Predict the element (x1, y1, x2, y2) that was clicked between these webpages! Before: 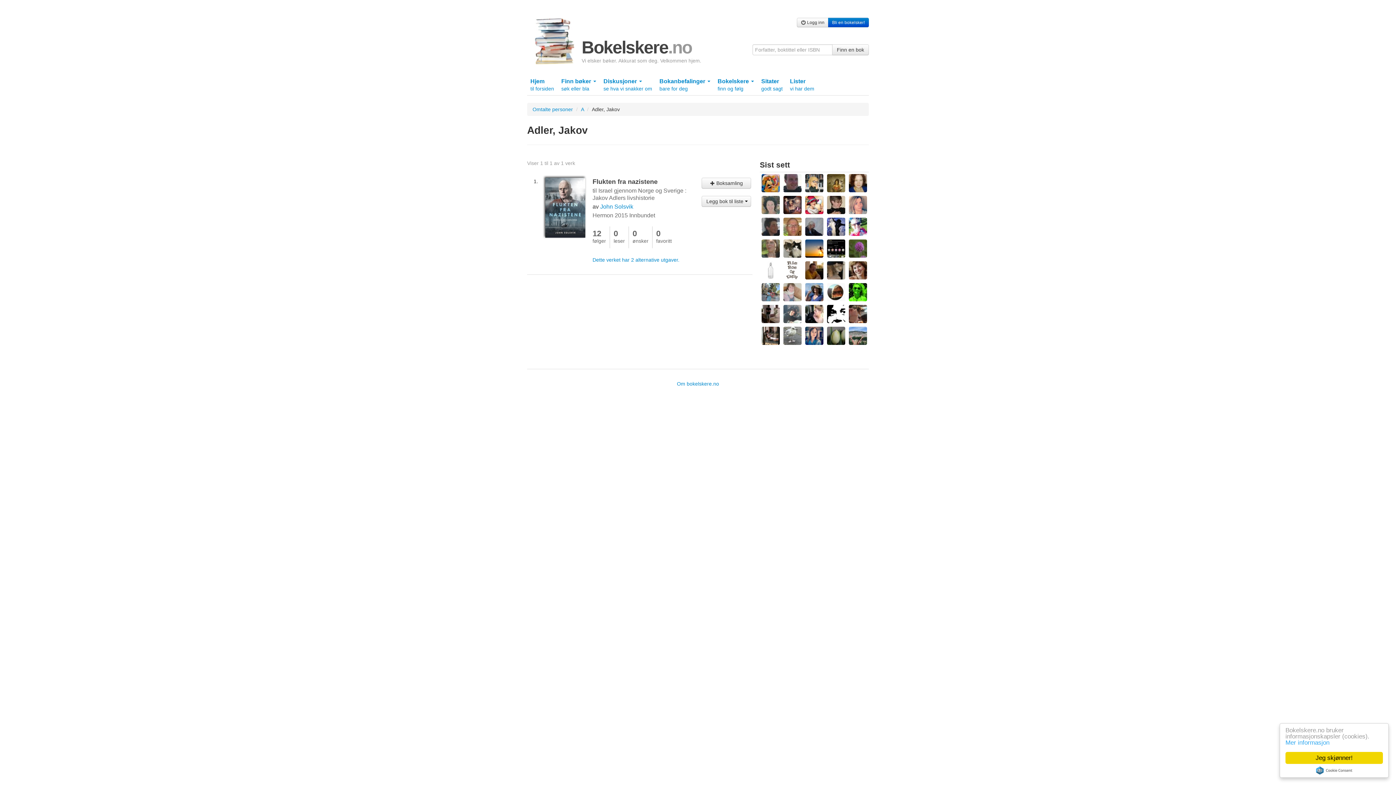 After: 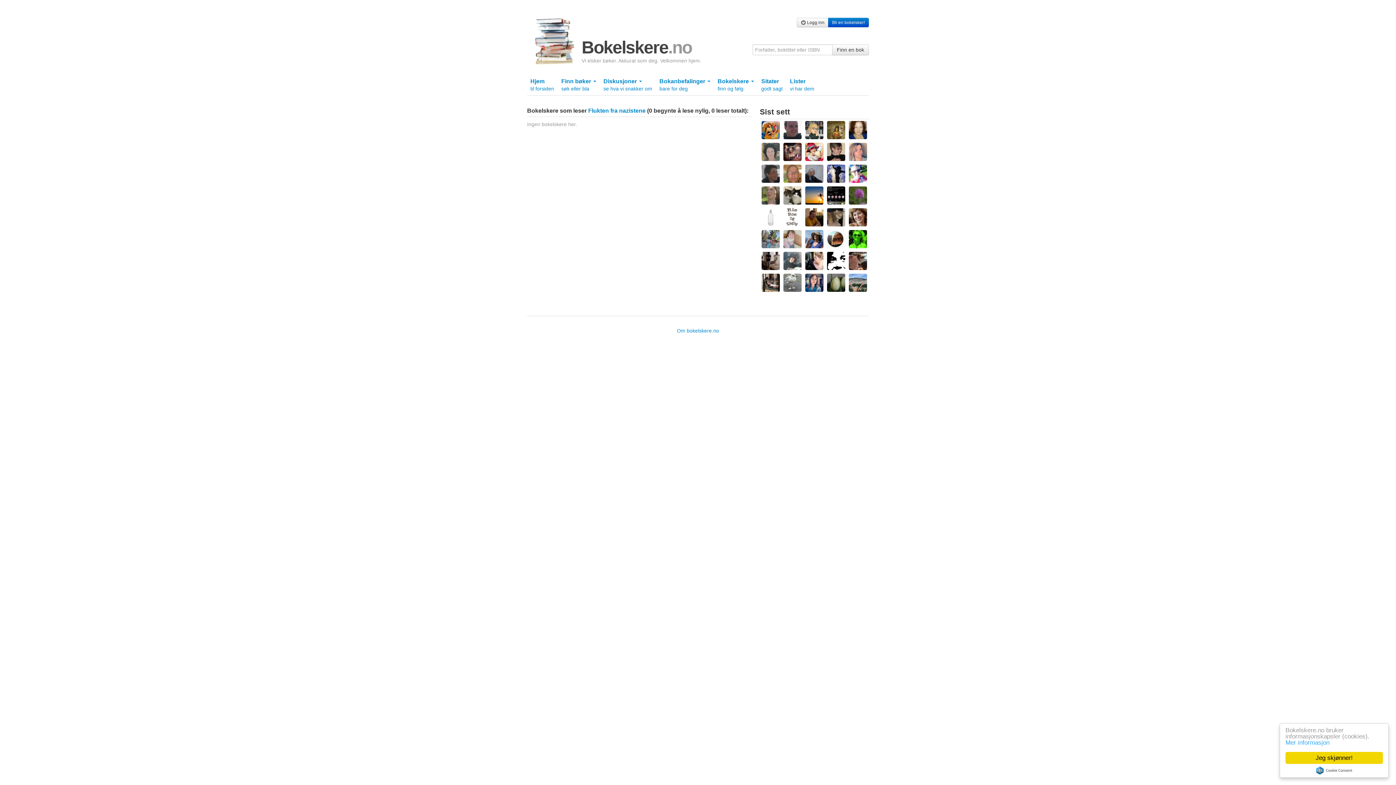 Action: bbox: (610, 226, 629, 248) label: 0
leser